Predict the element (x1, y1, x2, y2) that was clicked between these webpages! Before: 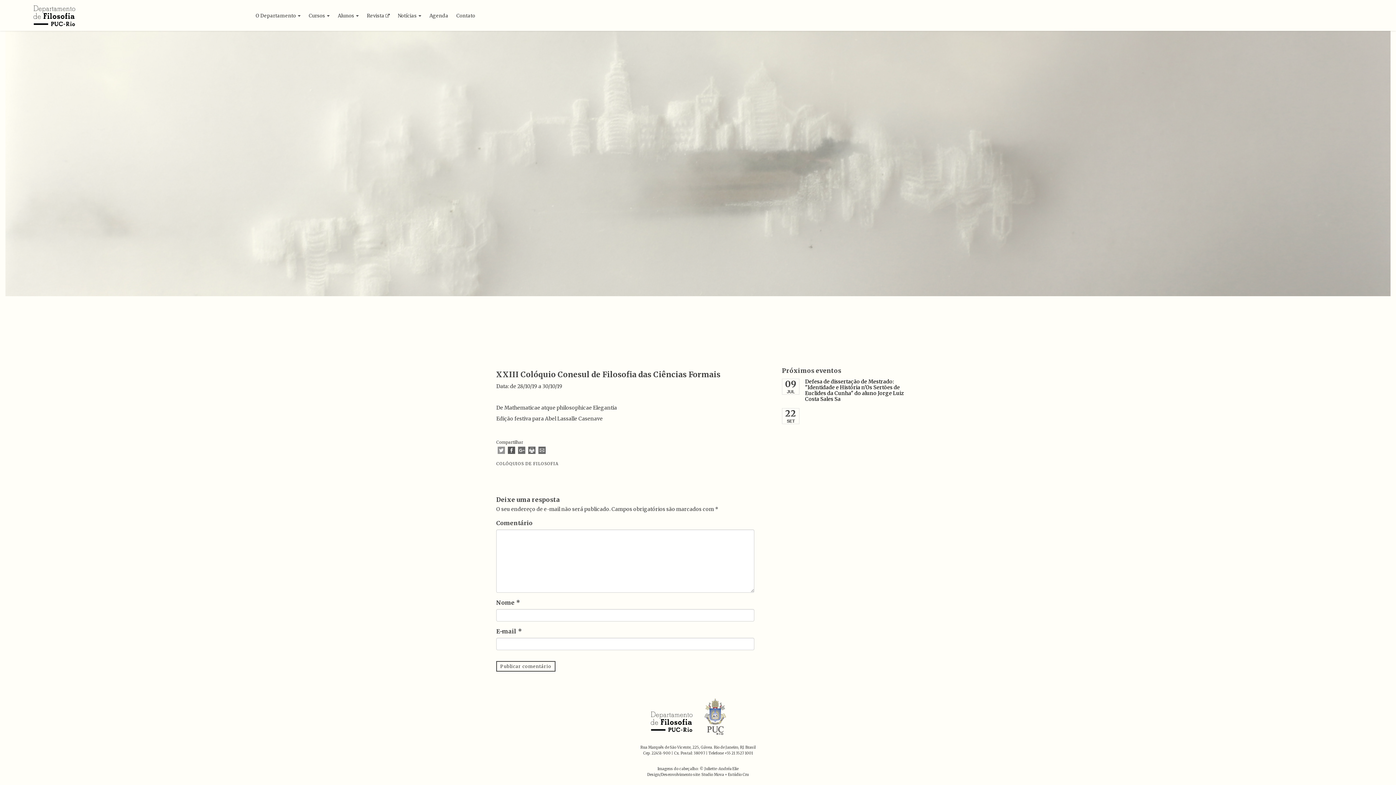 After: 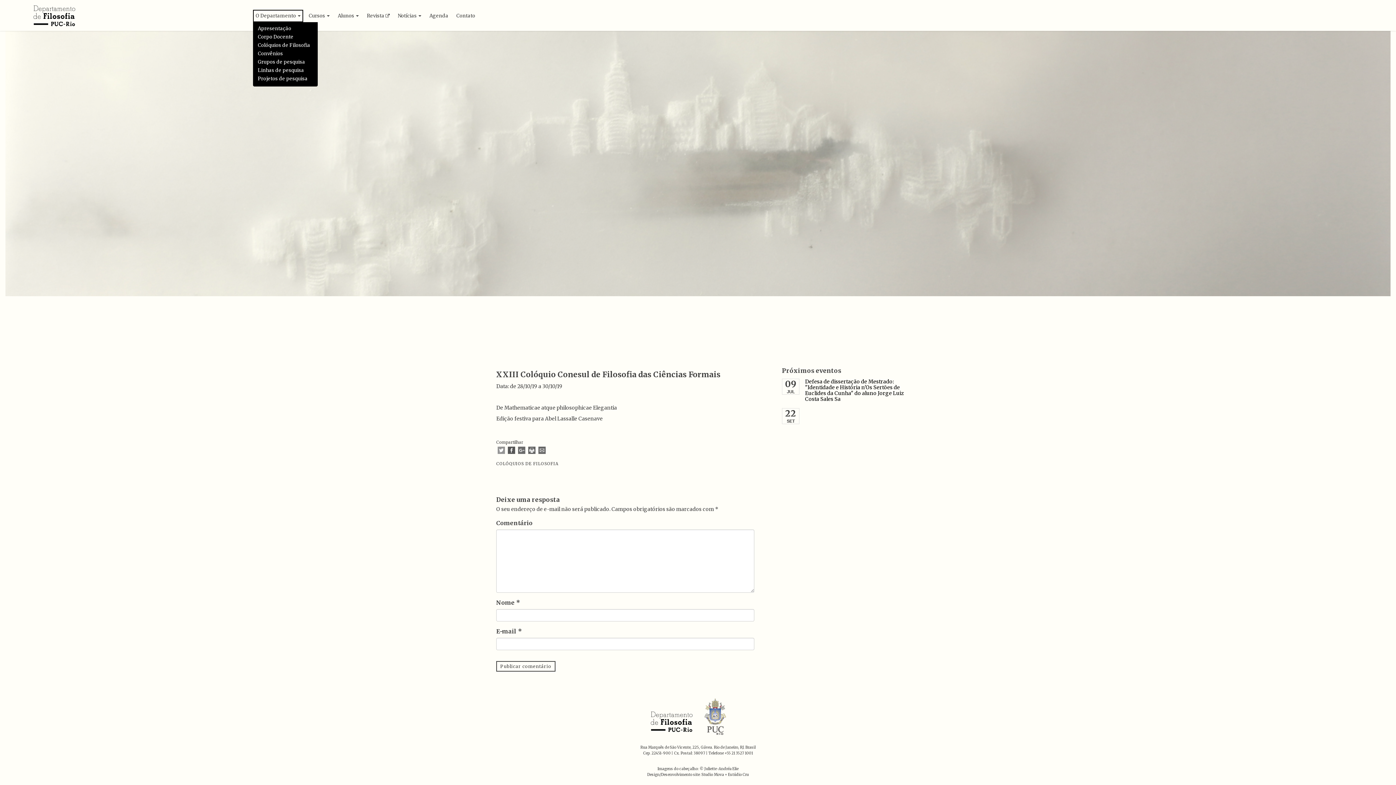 Action: bbox: (253, 9, 303, 22) label: O Departamento 